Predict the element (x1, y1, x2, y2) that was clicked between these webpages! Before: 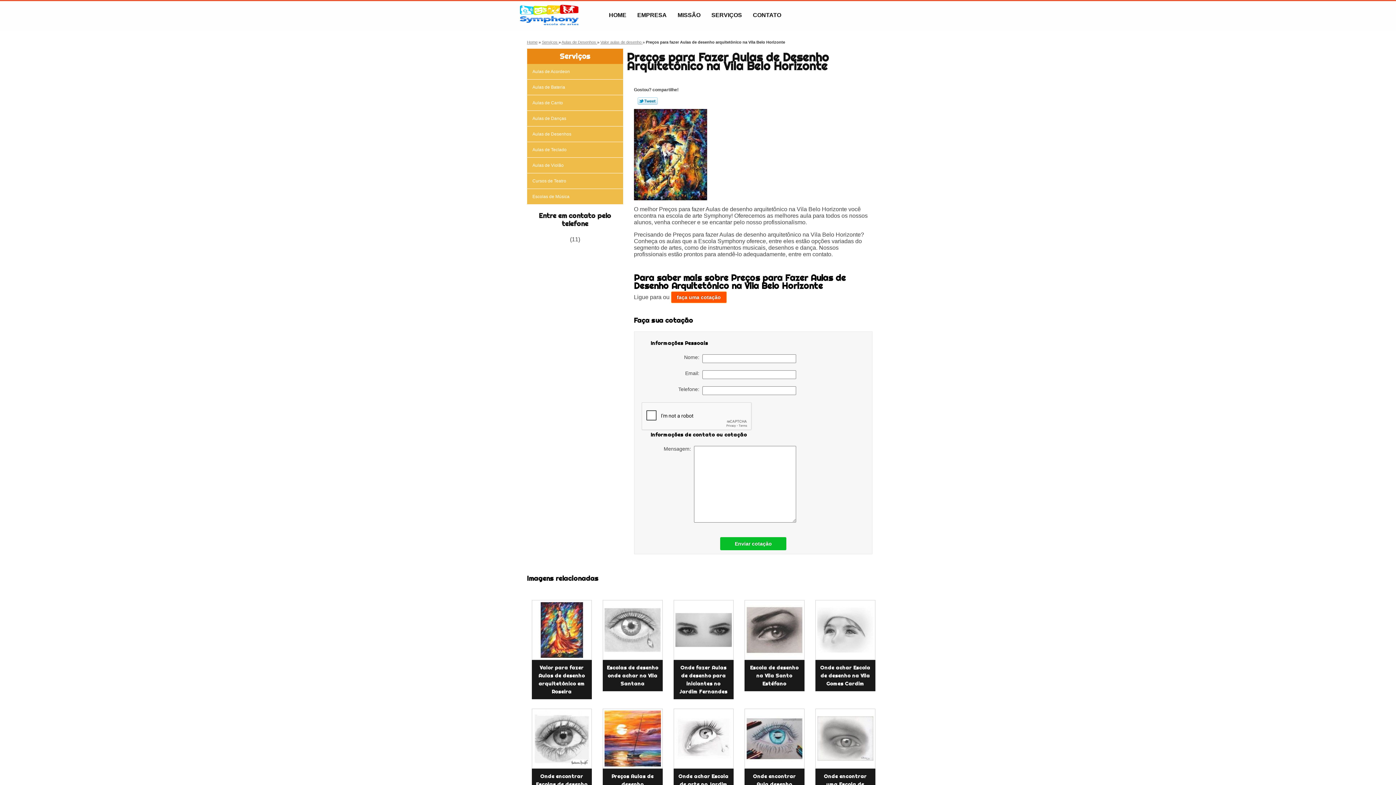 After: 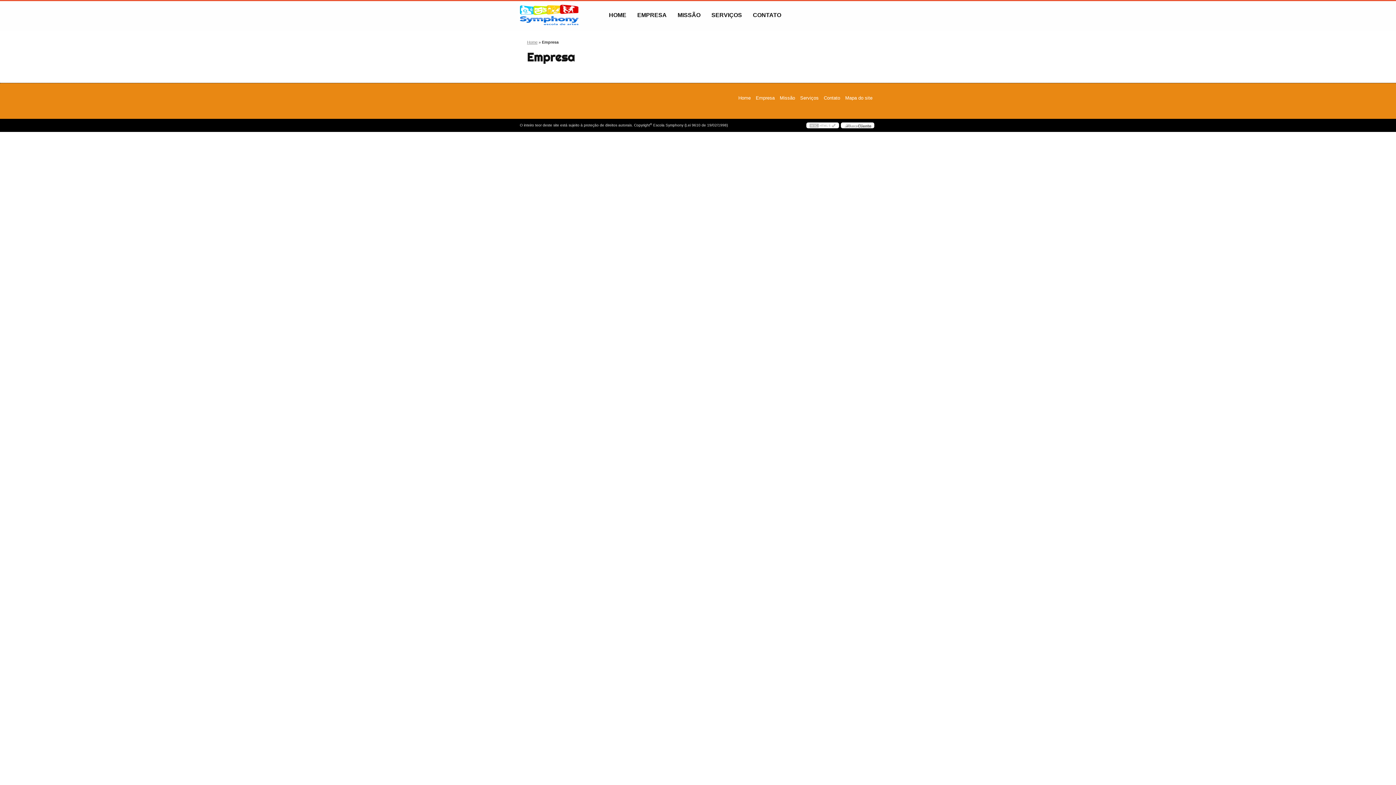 Action: bbox: (632, 1, 672, 29) label: EMPRESA